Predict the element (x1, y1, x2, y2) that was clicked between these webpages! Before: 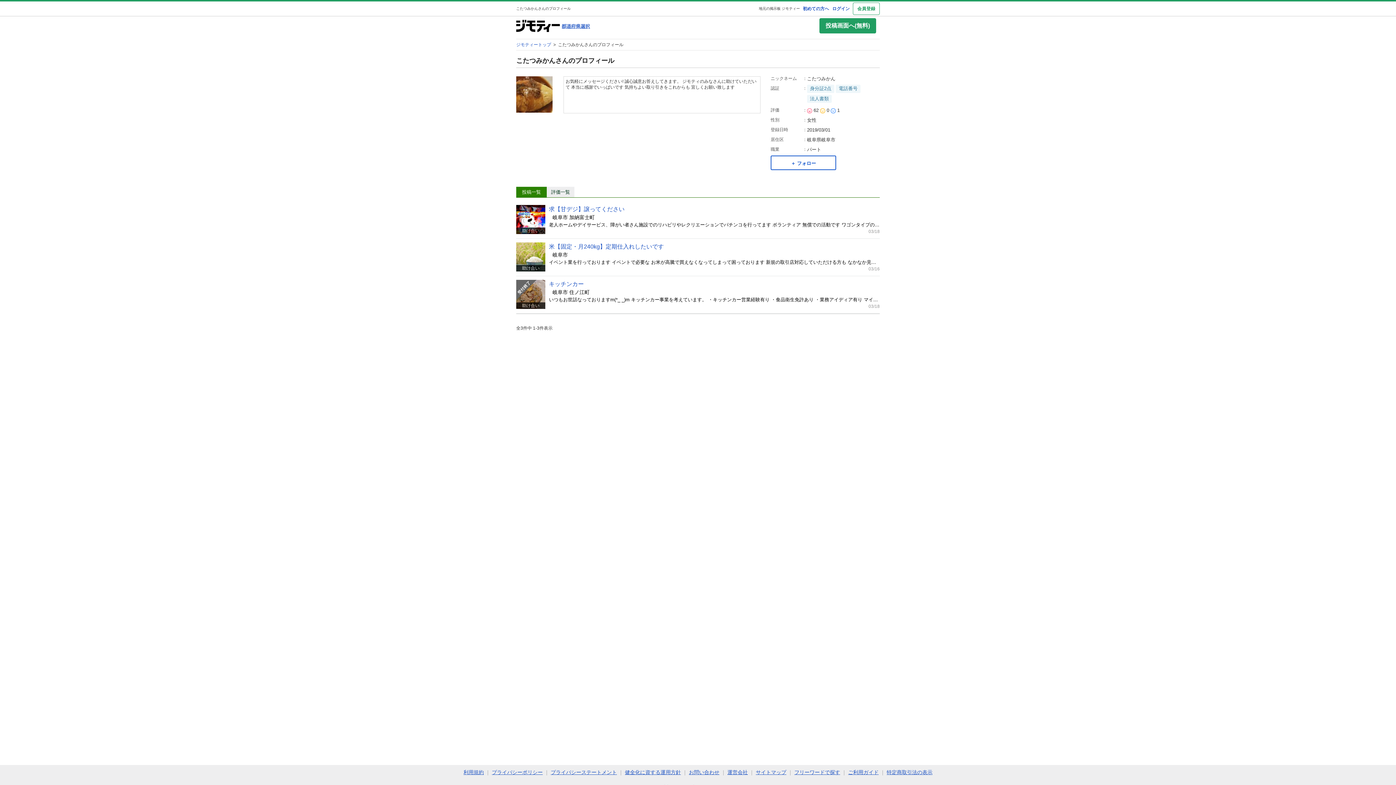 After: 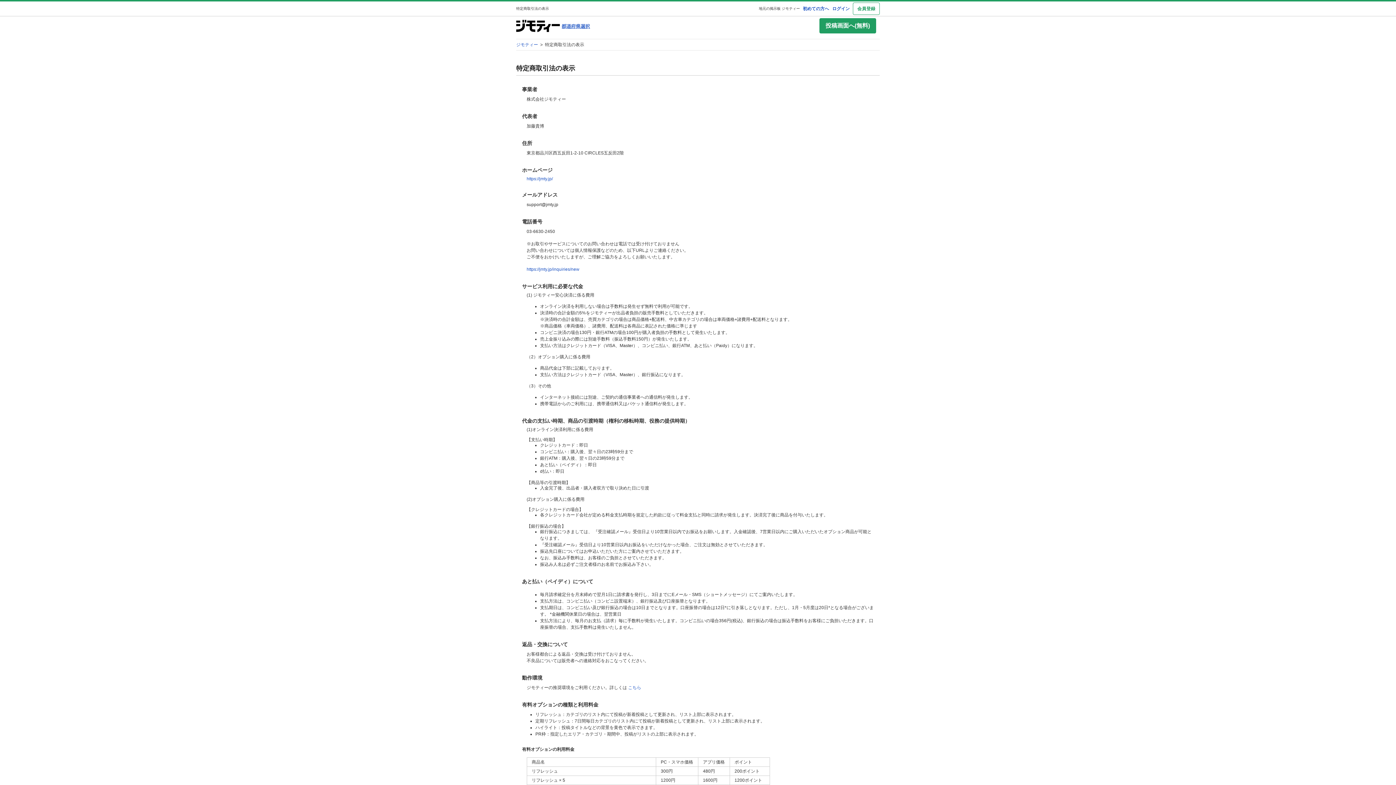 Action: label: 特定商取引法の表示 bbox: (886, 769, 932, 775)